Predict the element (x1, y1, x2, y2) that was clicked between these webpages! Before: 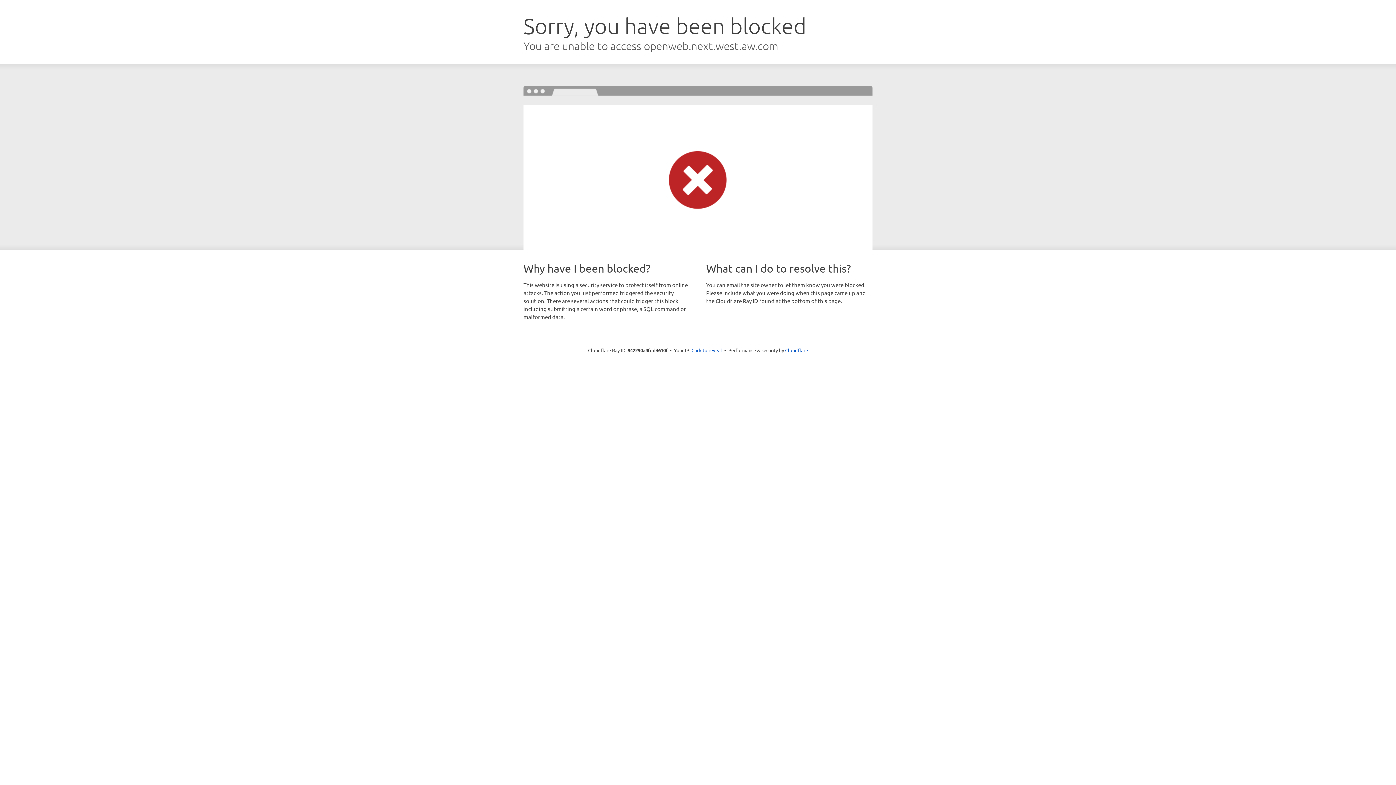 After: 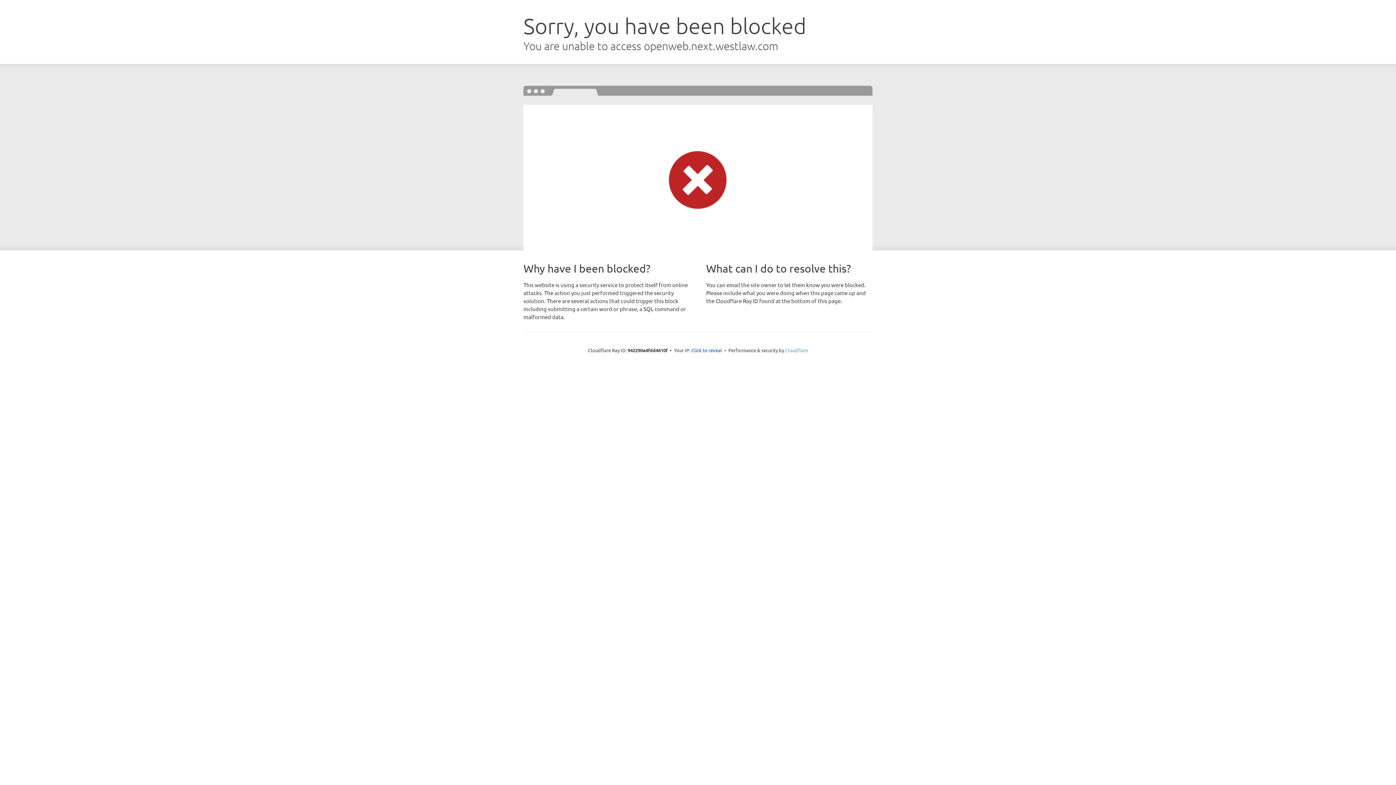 Action: label: Cloudflare bbox: (785, 347, 808, 353)